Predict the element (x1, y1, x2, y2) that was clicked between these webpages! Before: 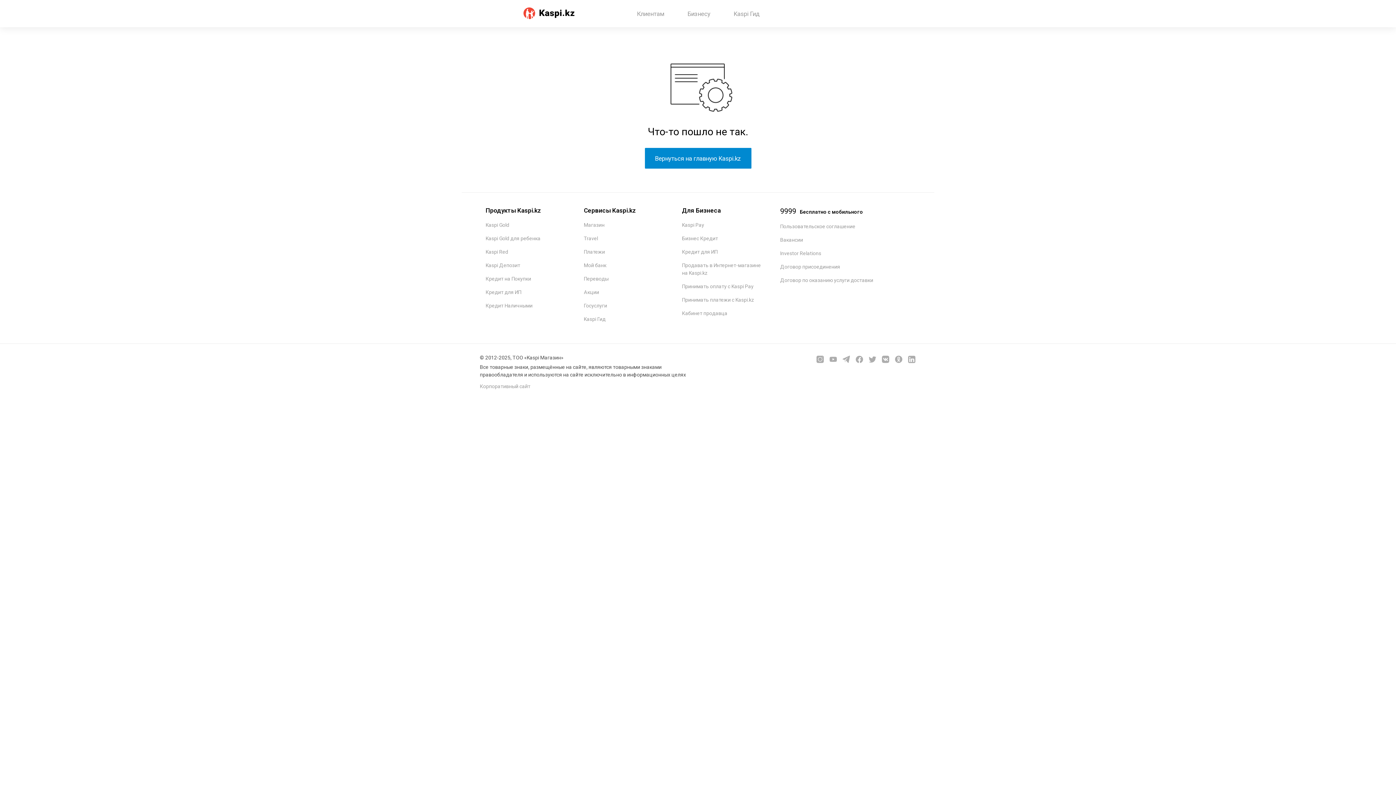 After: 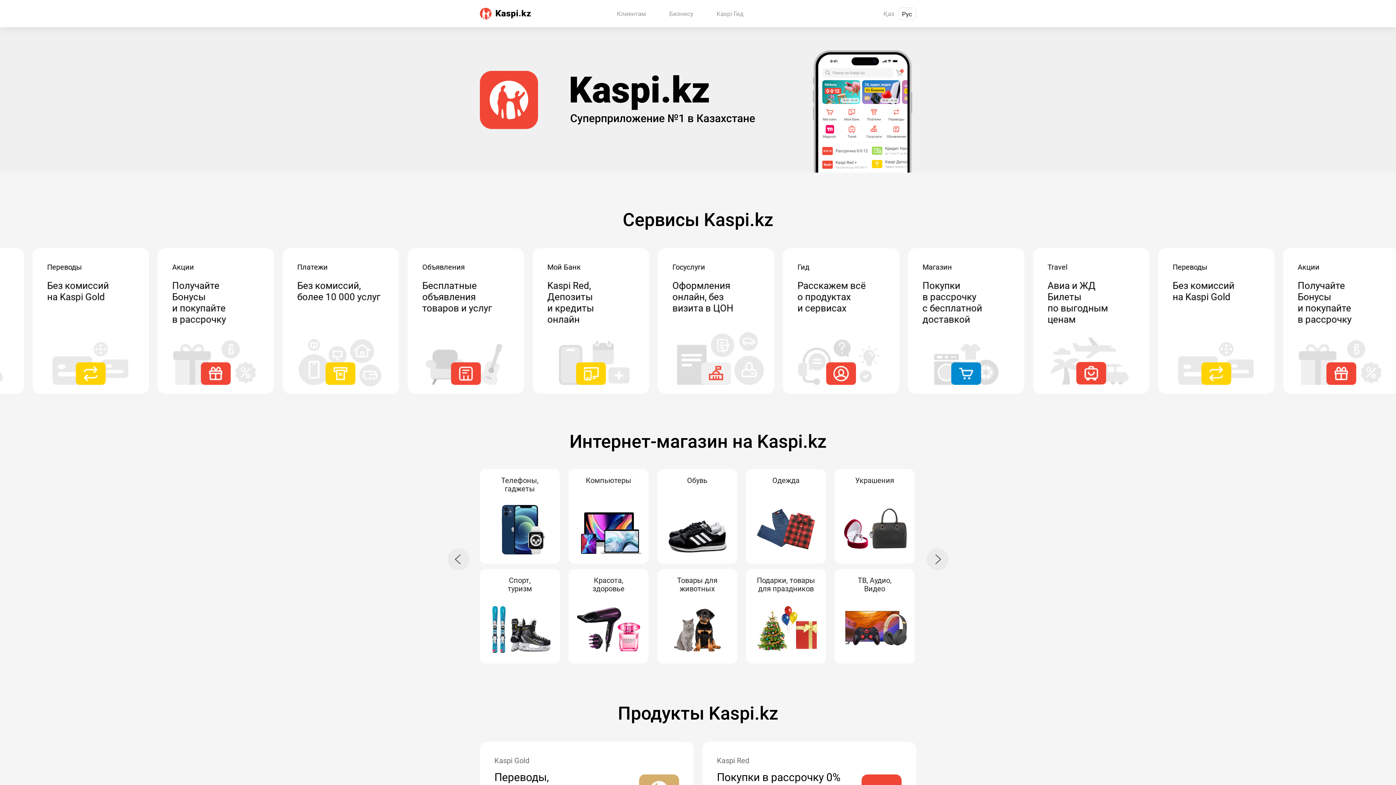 Action: label: Вернуться на главную Kaspi.kz bbox: (644, 148, 751, 168)